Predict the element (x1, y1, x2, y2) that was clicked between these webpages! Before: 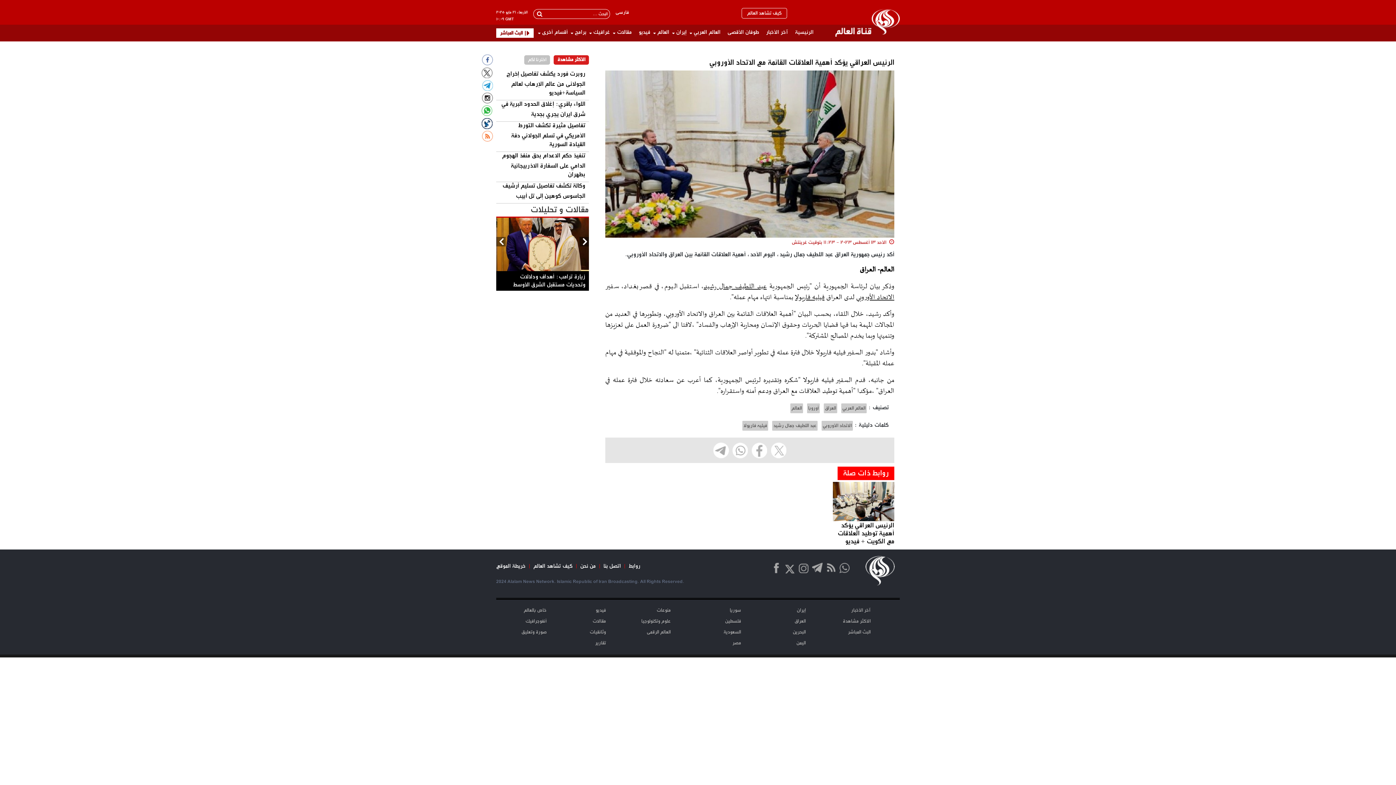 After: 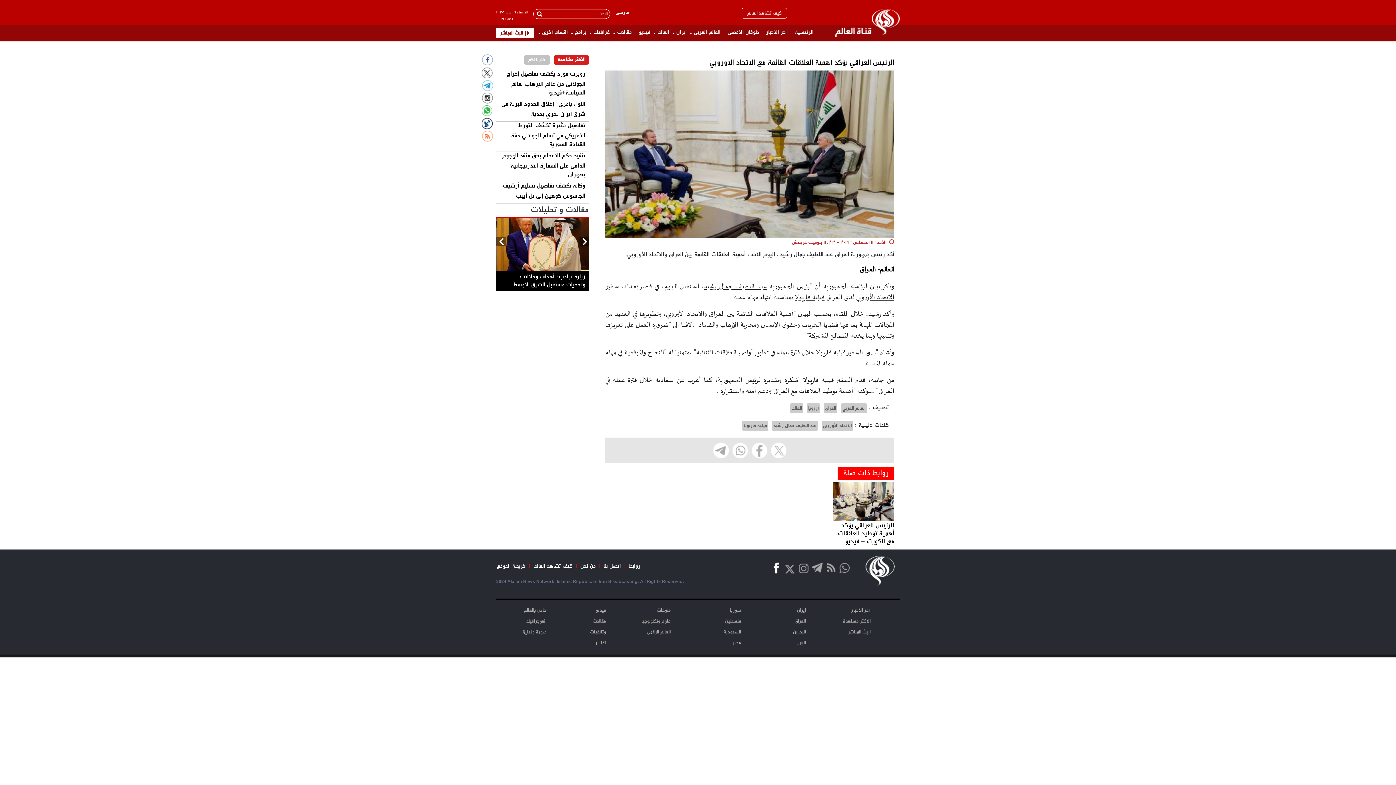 Action: bbox: (771, 562, 782, 574)